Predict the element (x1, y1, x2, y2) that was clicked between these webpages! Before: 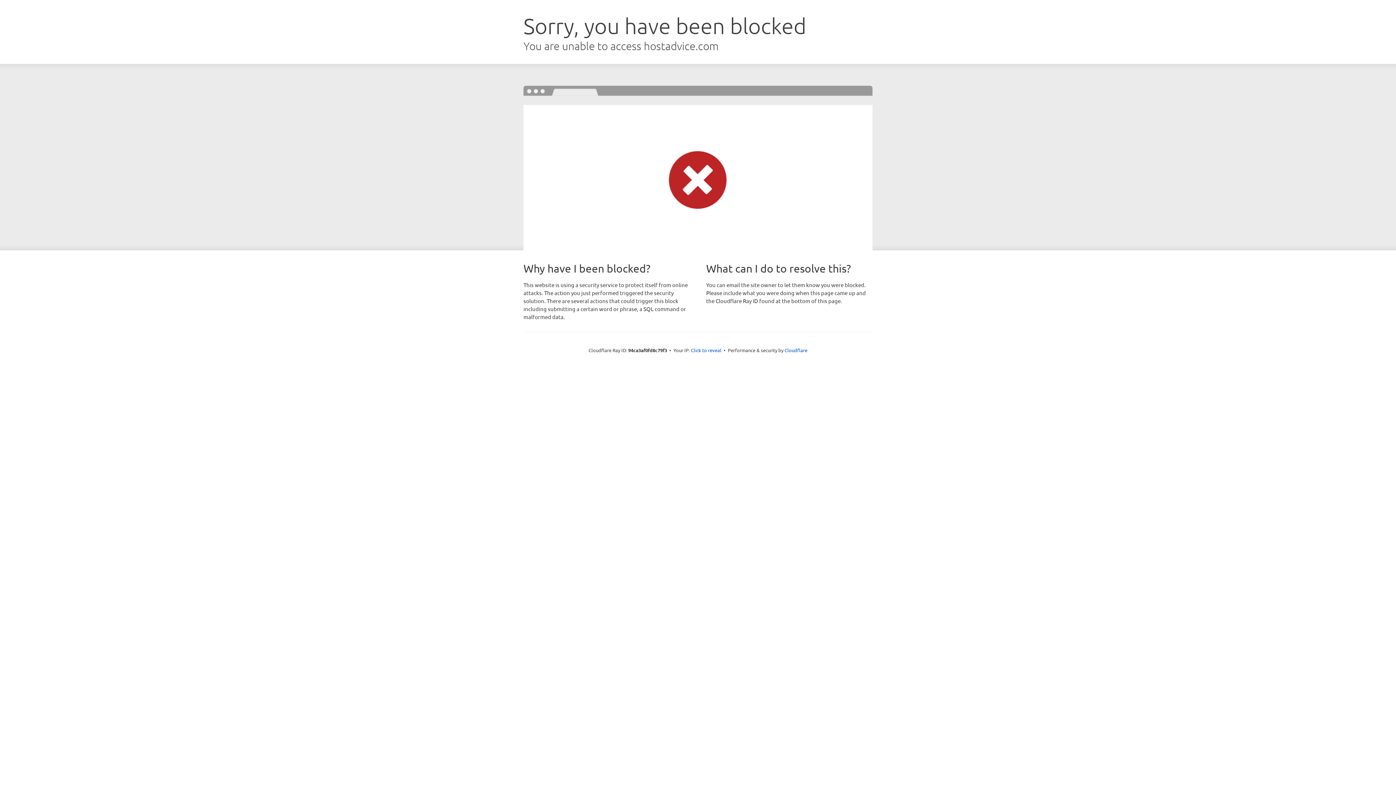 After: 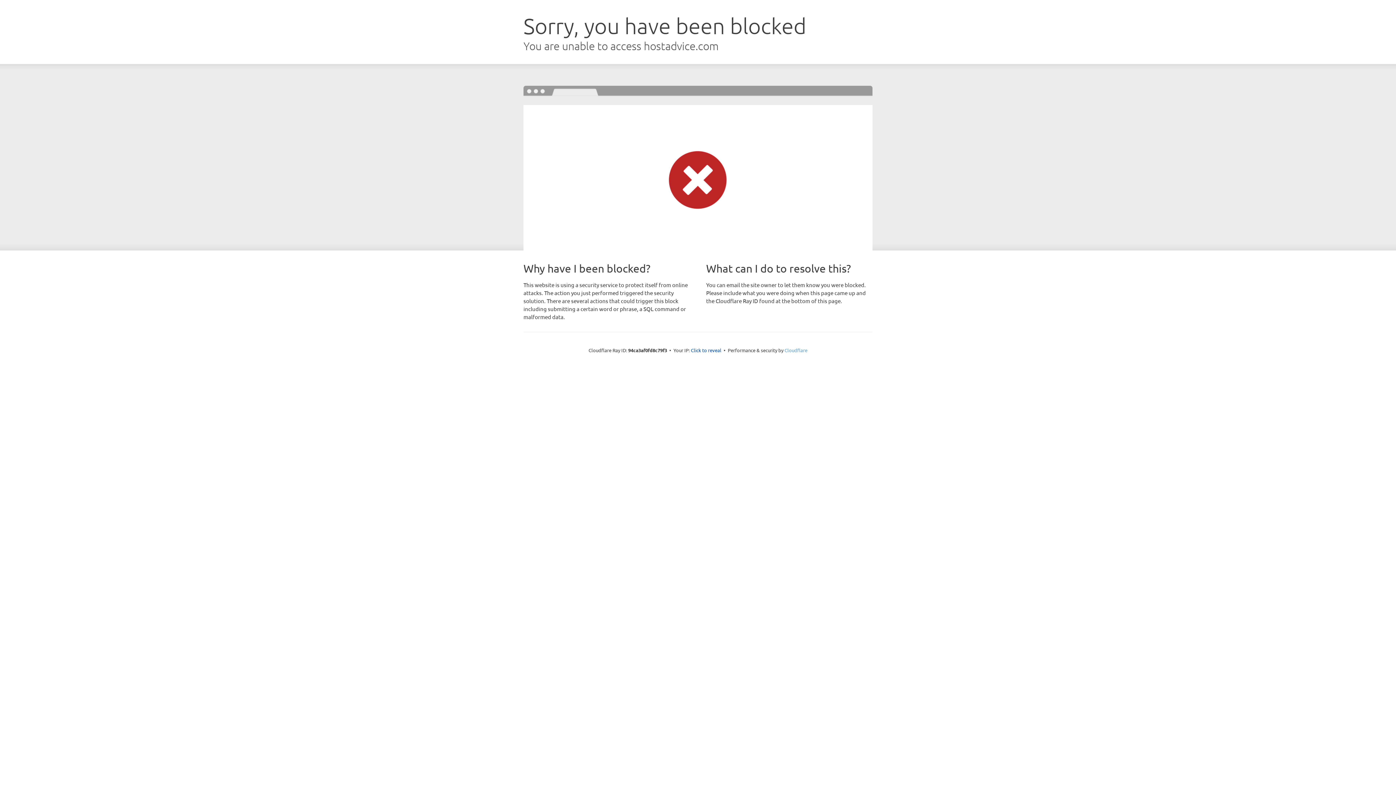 Action: bbox: (784, 347, 807, 353) label: Cloudflare